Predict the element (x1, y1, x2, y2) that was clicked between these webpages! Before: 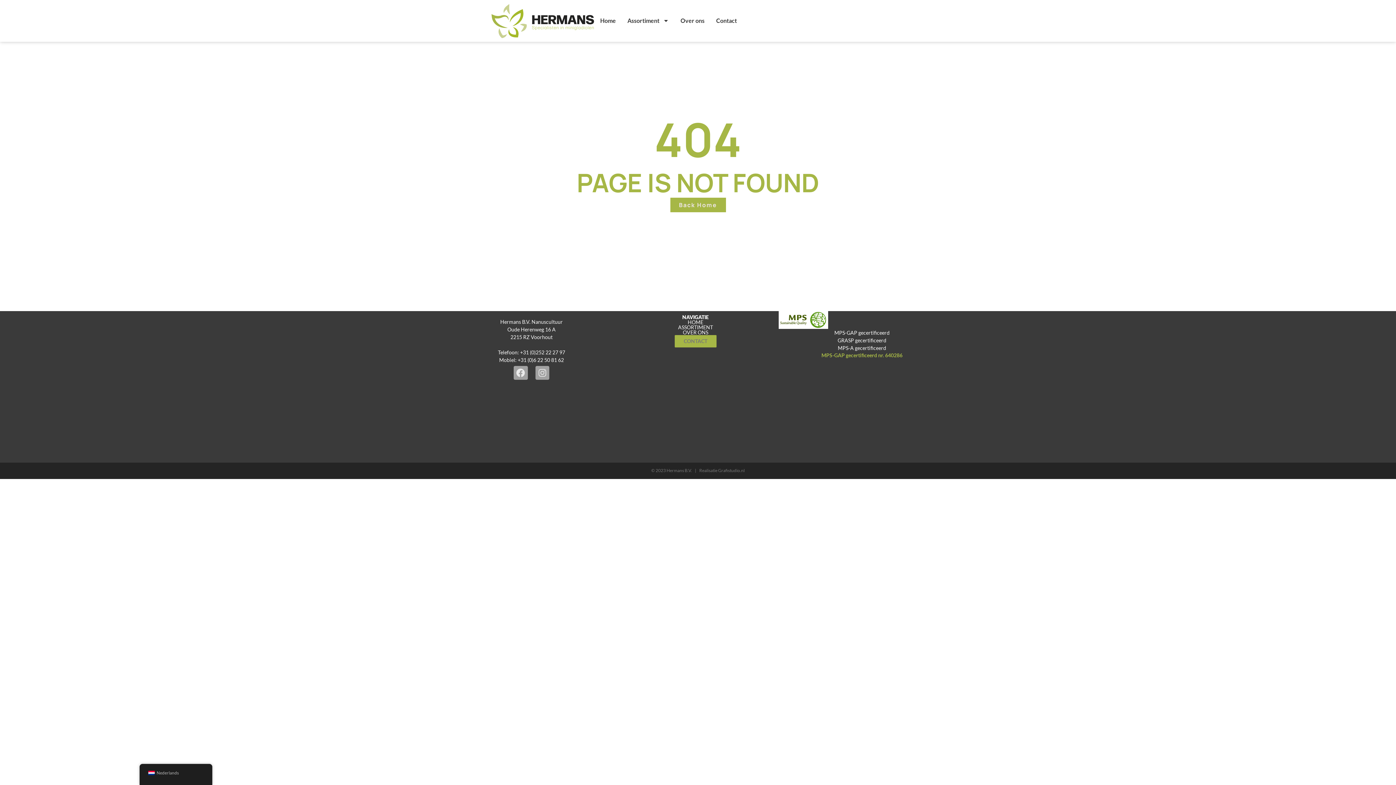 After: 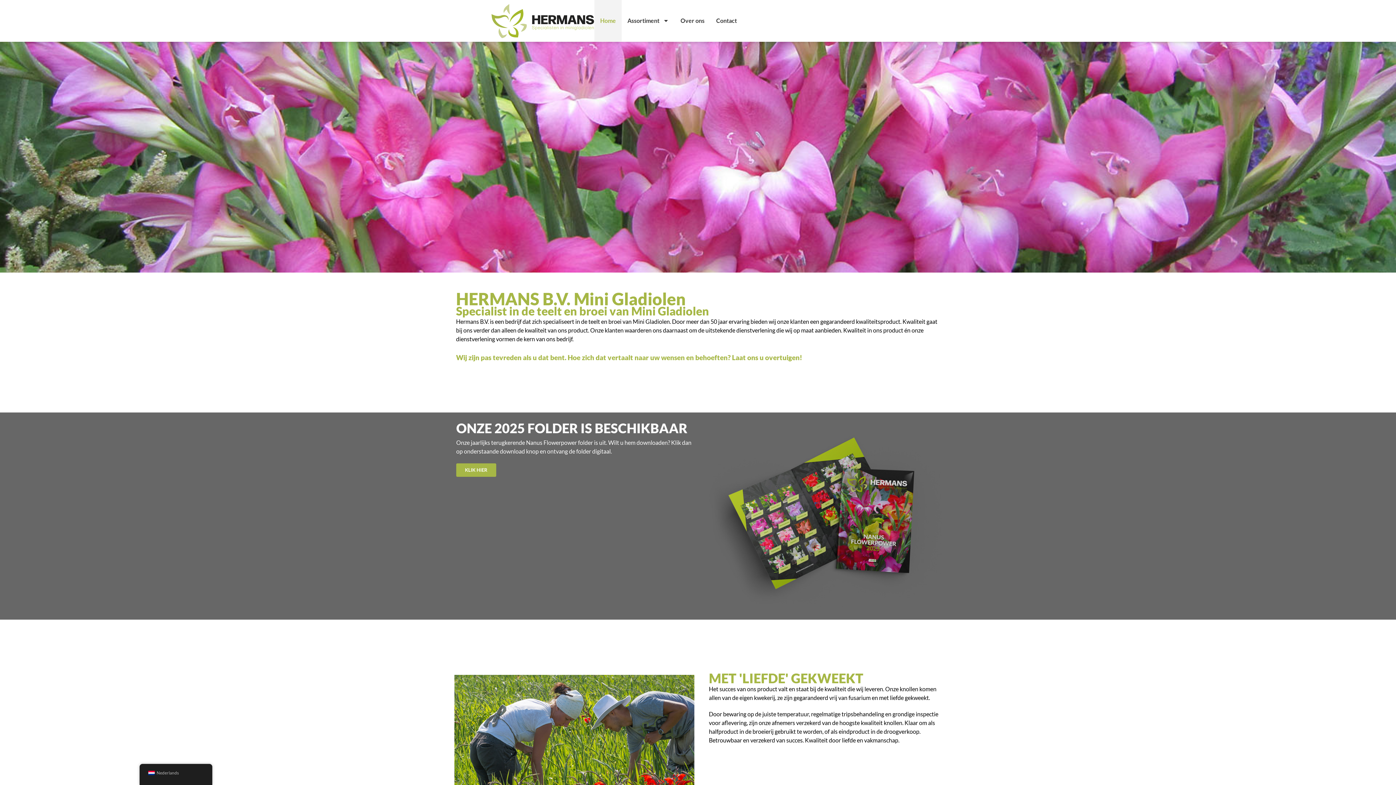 Action: bbox: (670, 197, 726, 212) label: Back Home